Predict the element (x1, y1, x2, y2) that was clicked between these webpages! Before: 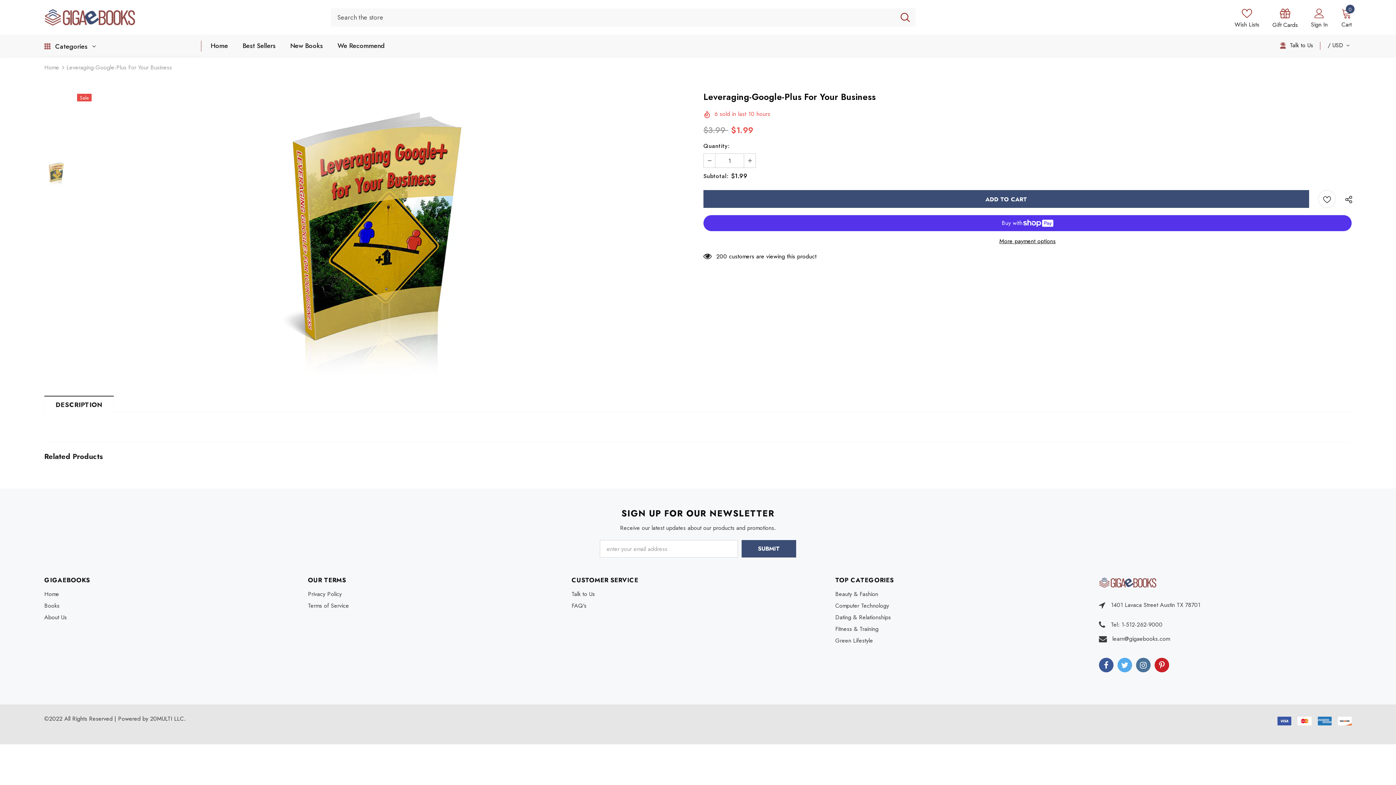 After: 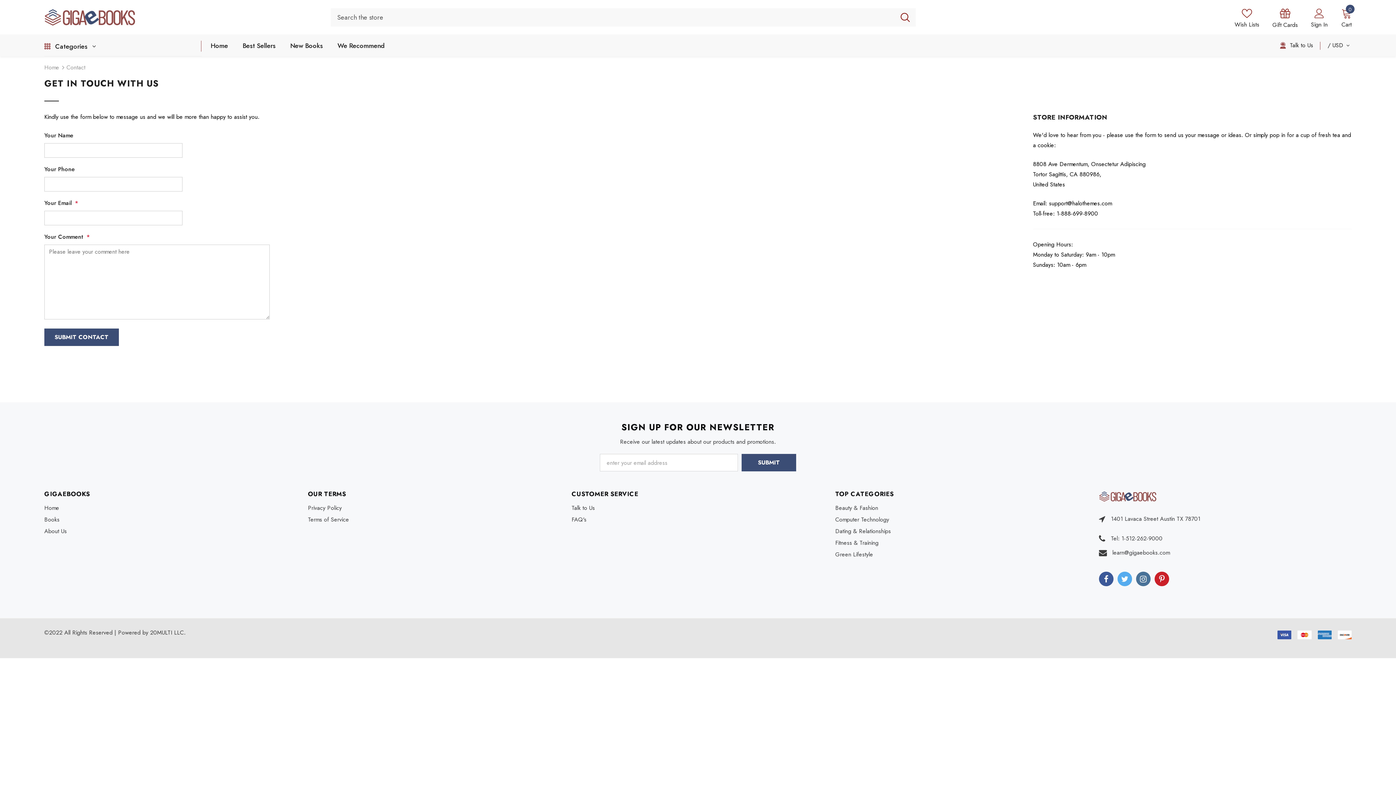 Action: bbox: (1280, 41, 1313, 50) label:  Talk to Us